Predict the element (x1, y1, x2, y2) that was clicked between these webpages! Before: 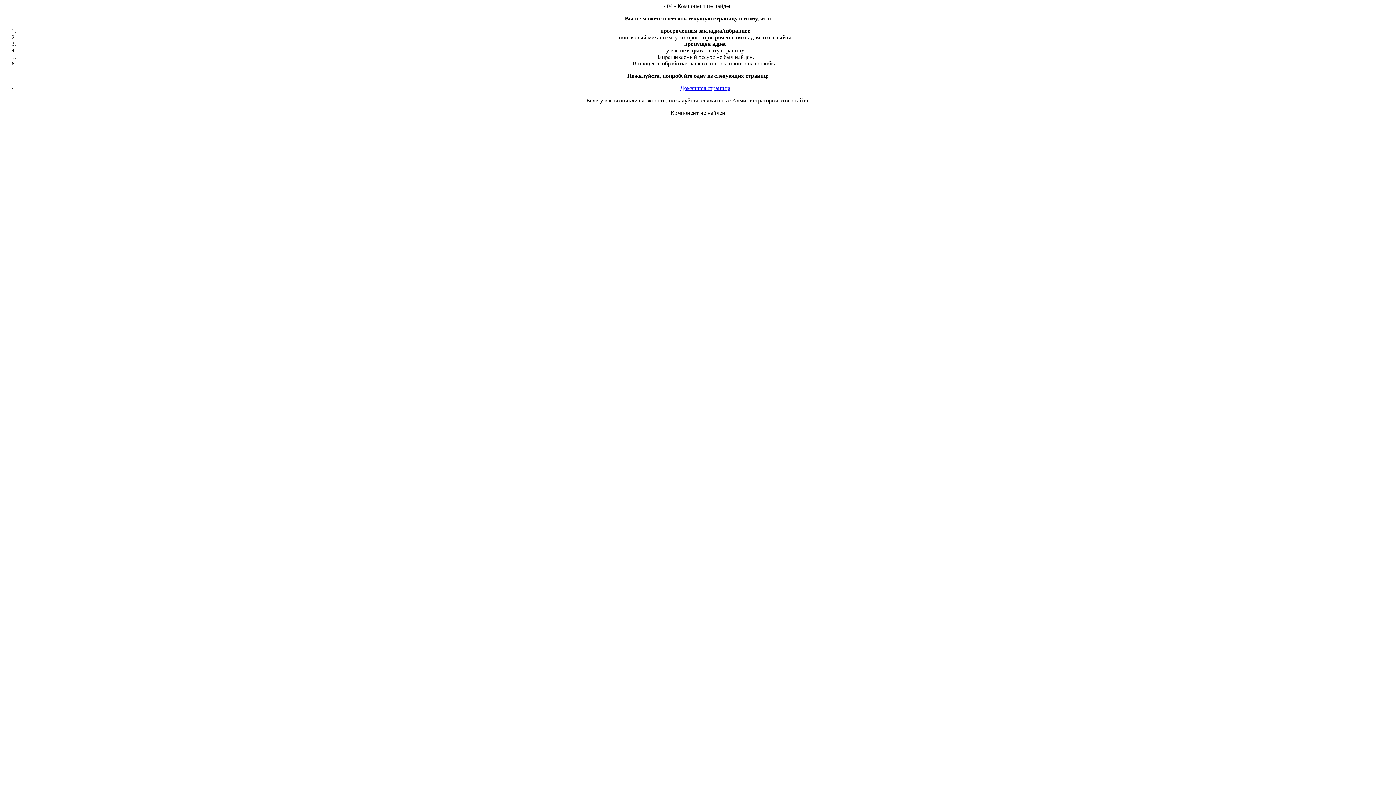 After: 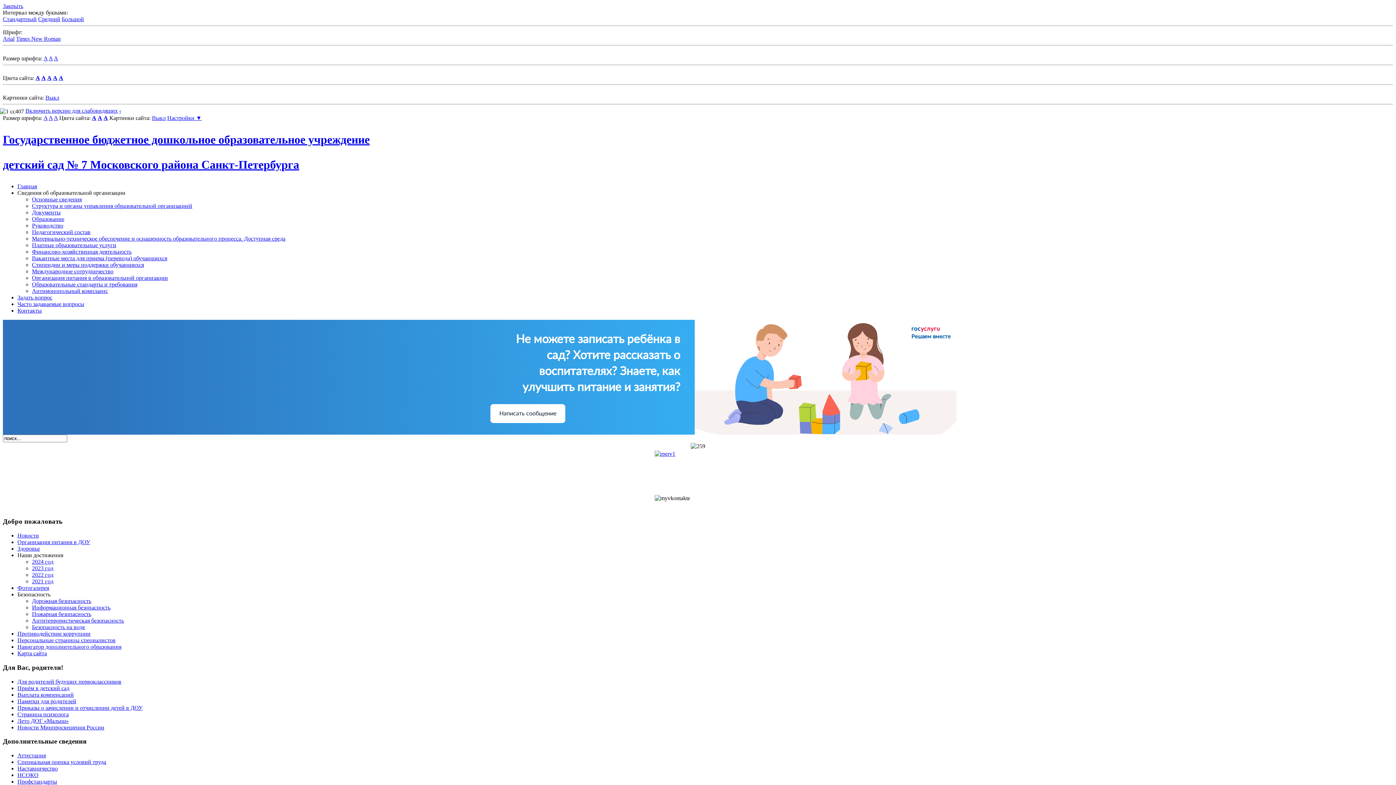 Action: label: Домашняя страница bbox: (680, 85, 730, 91)